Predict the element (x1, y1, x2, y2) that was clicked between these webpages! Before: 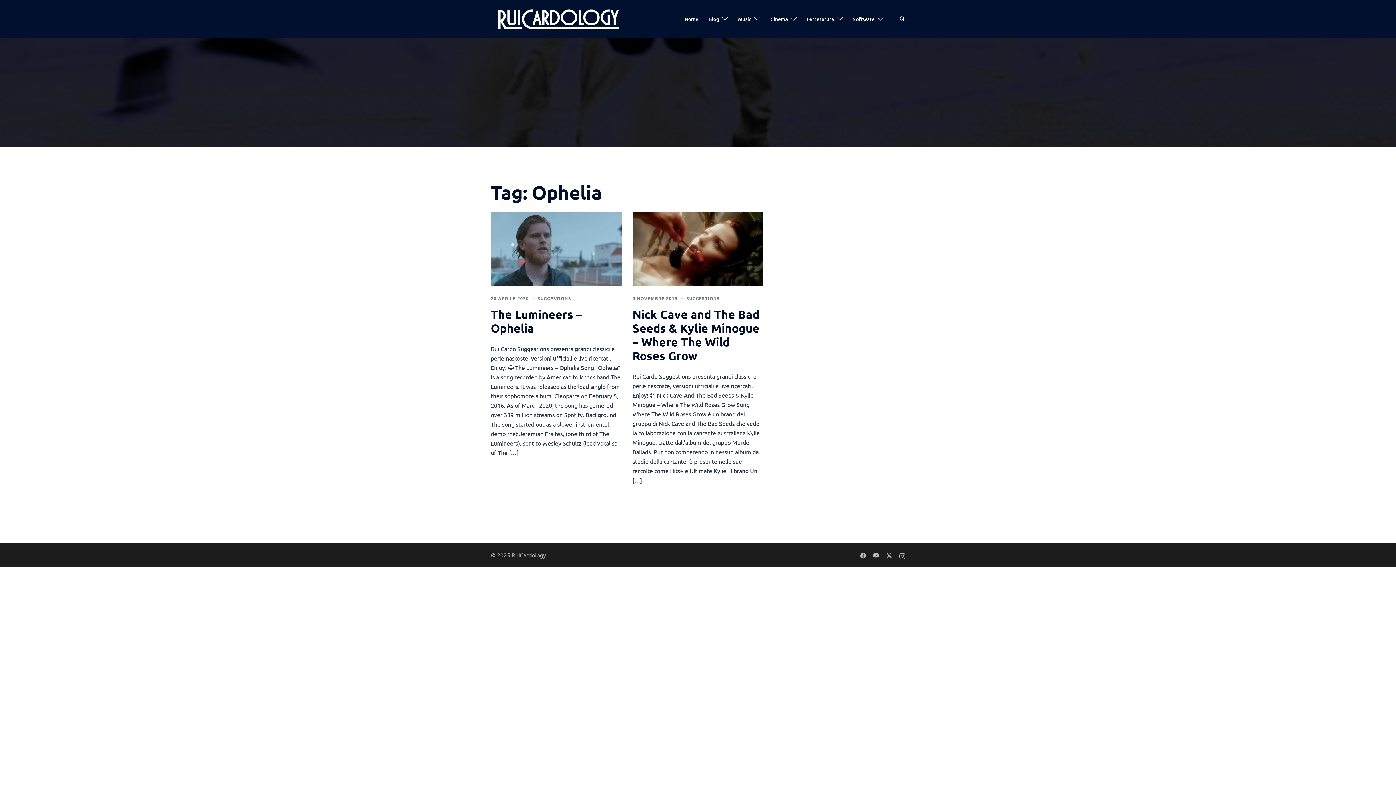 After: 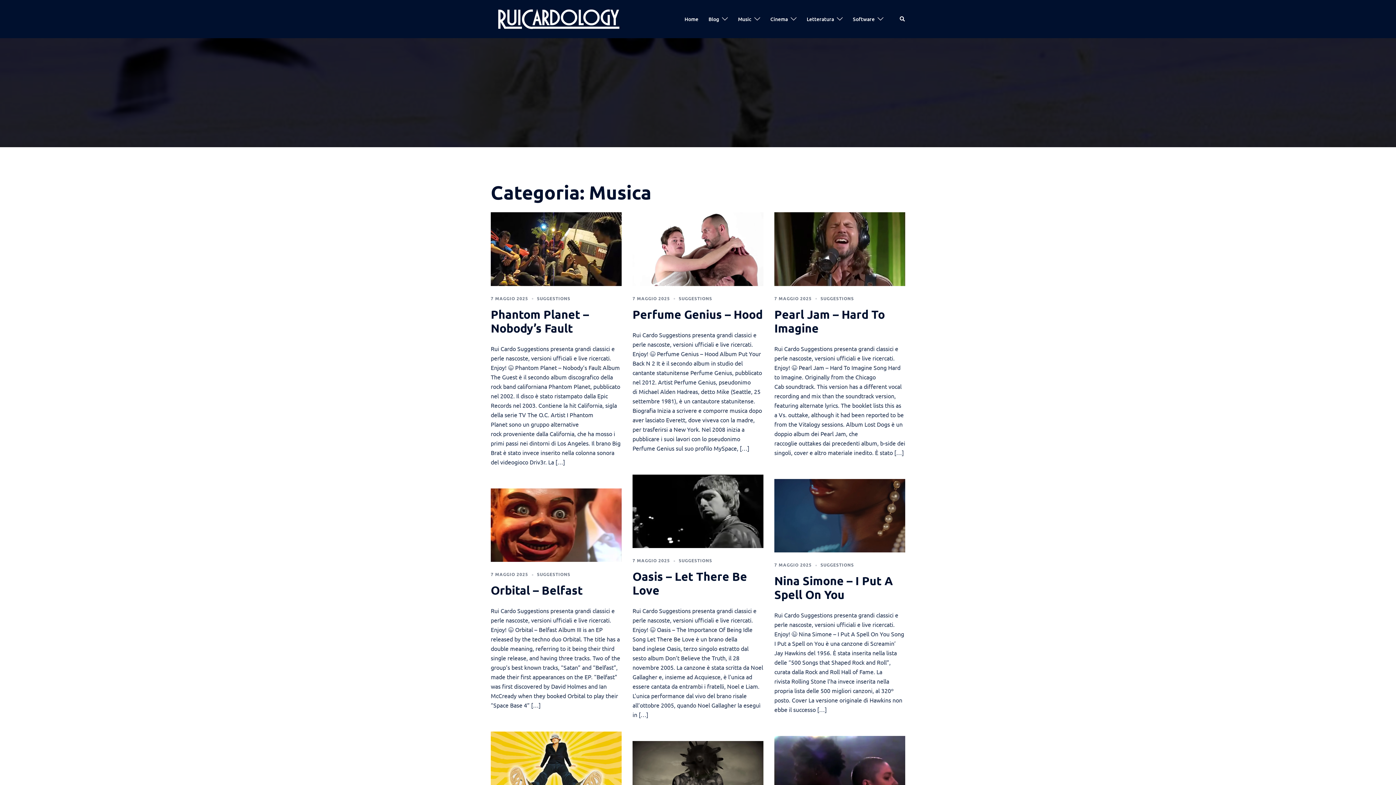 Action: bbox: (738, 14, 751, 23) label: Music